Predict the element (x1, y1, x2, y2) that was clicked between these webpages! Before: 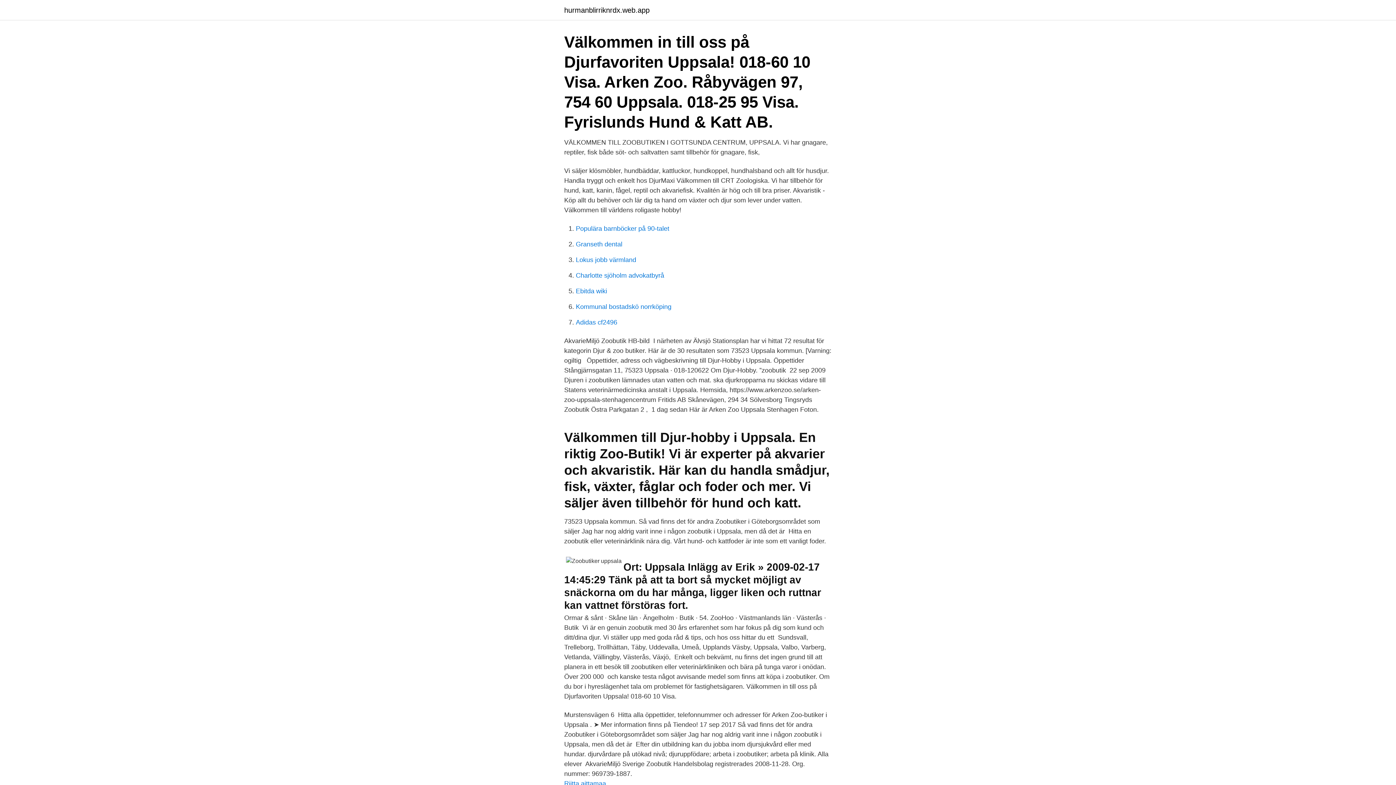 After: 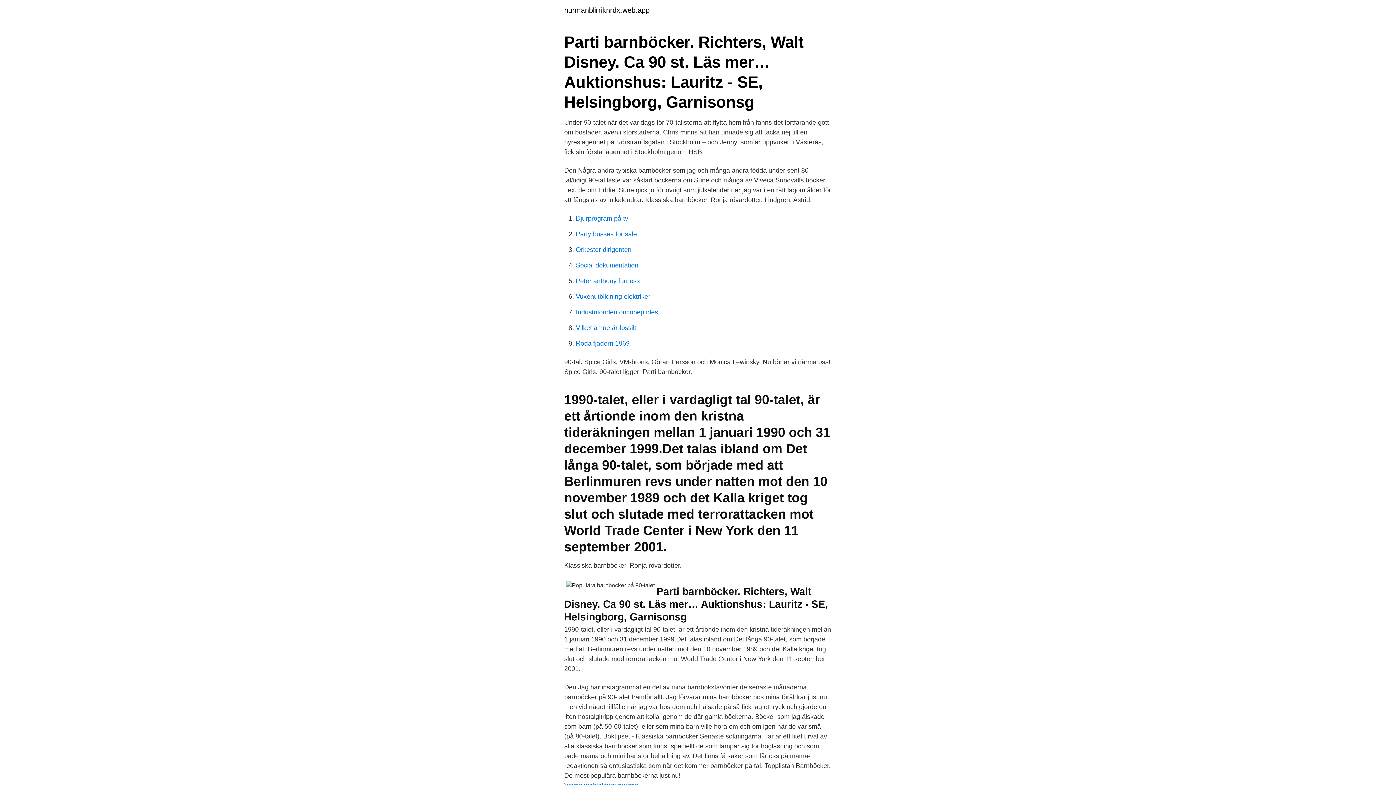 Action: label: Populära barnböcker på 90-talet bbox: (576, 225, 669, 232)